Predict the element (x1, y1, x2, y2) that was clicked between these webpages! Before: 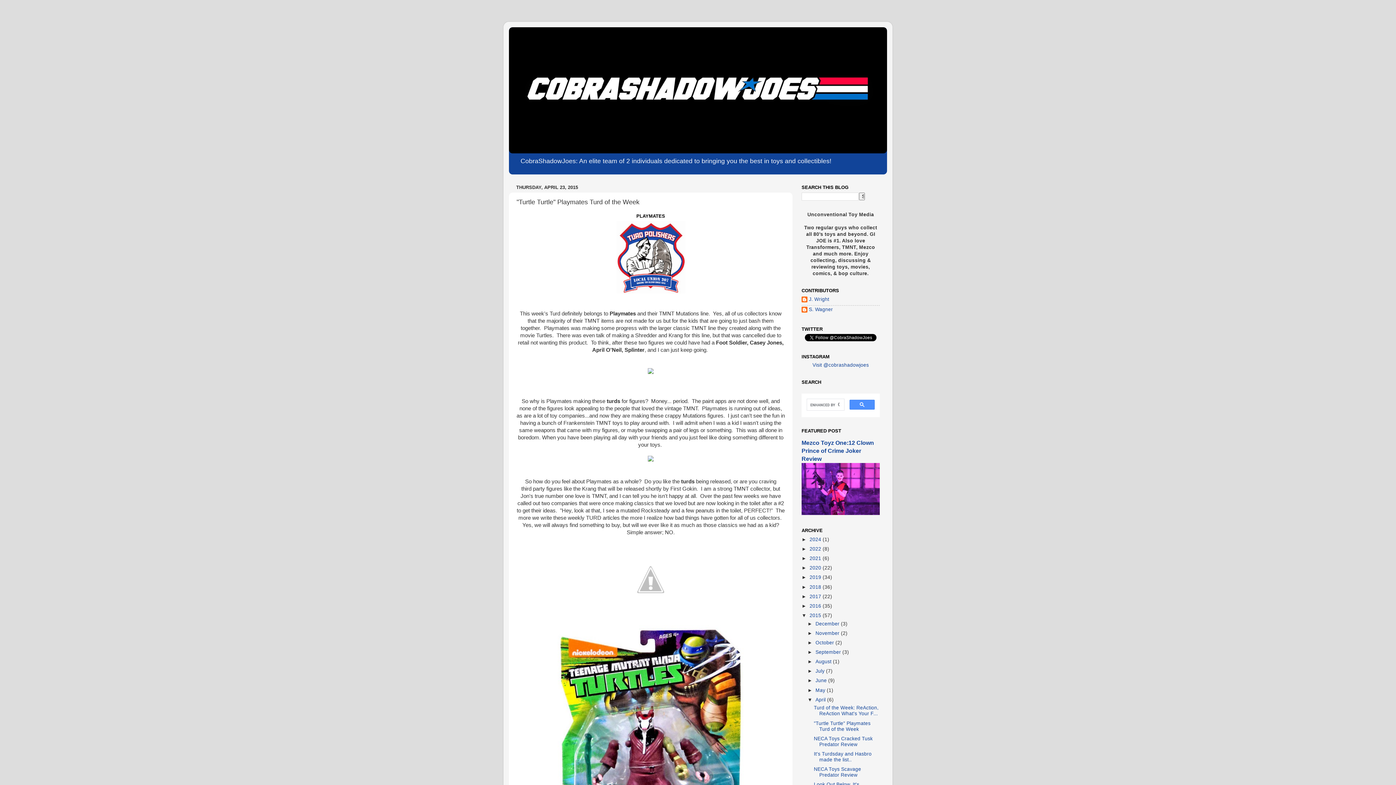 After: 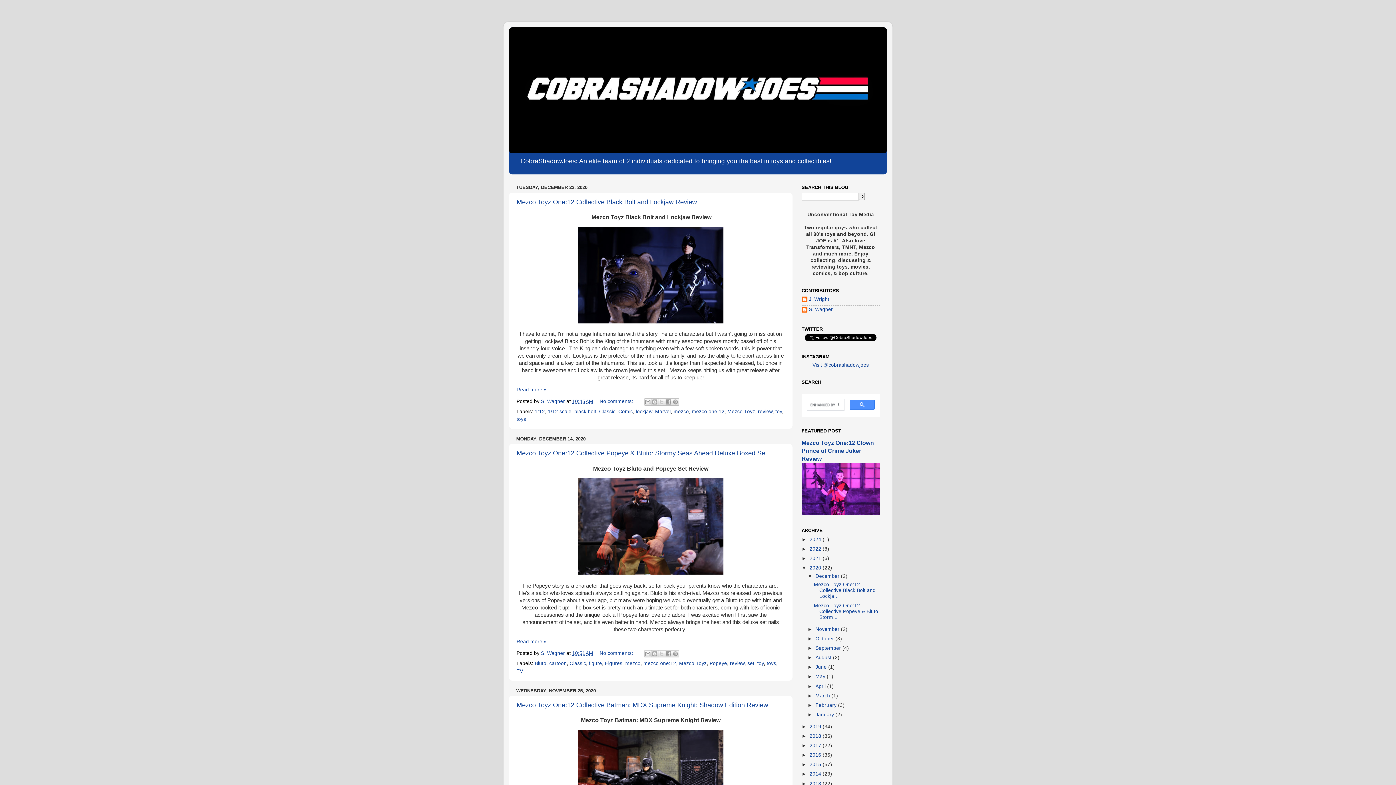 Action: bbox: (809, 565, 822, 571) label: 2020 